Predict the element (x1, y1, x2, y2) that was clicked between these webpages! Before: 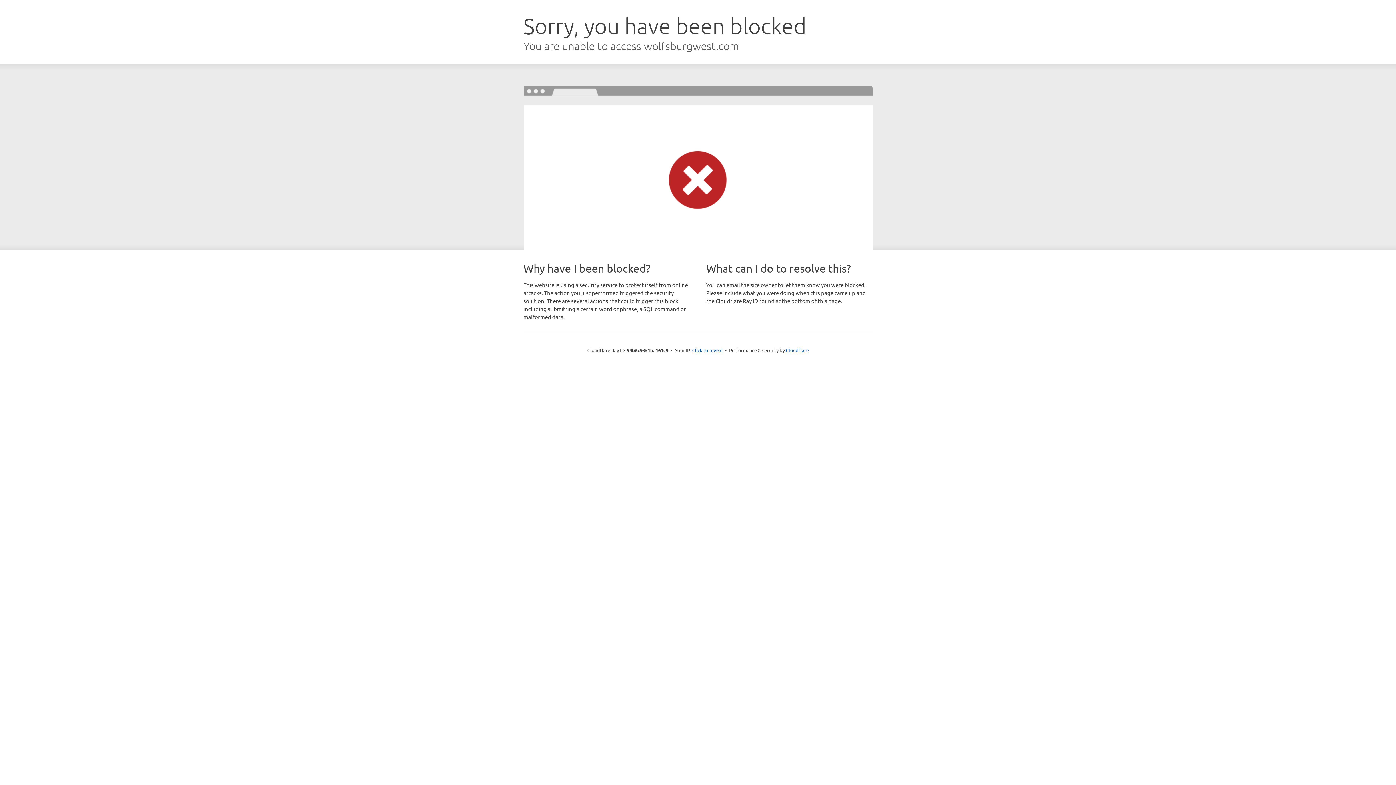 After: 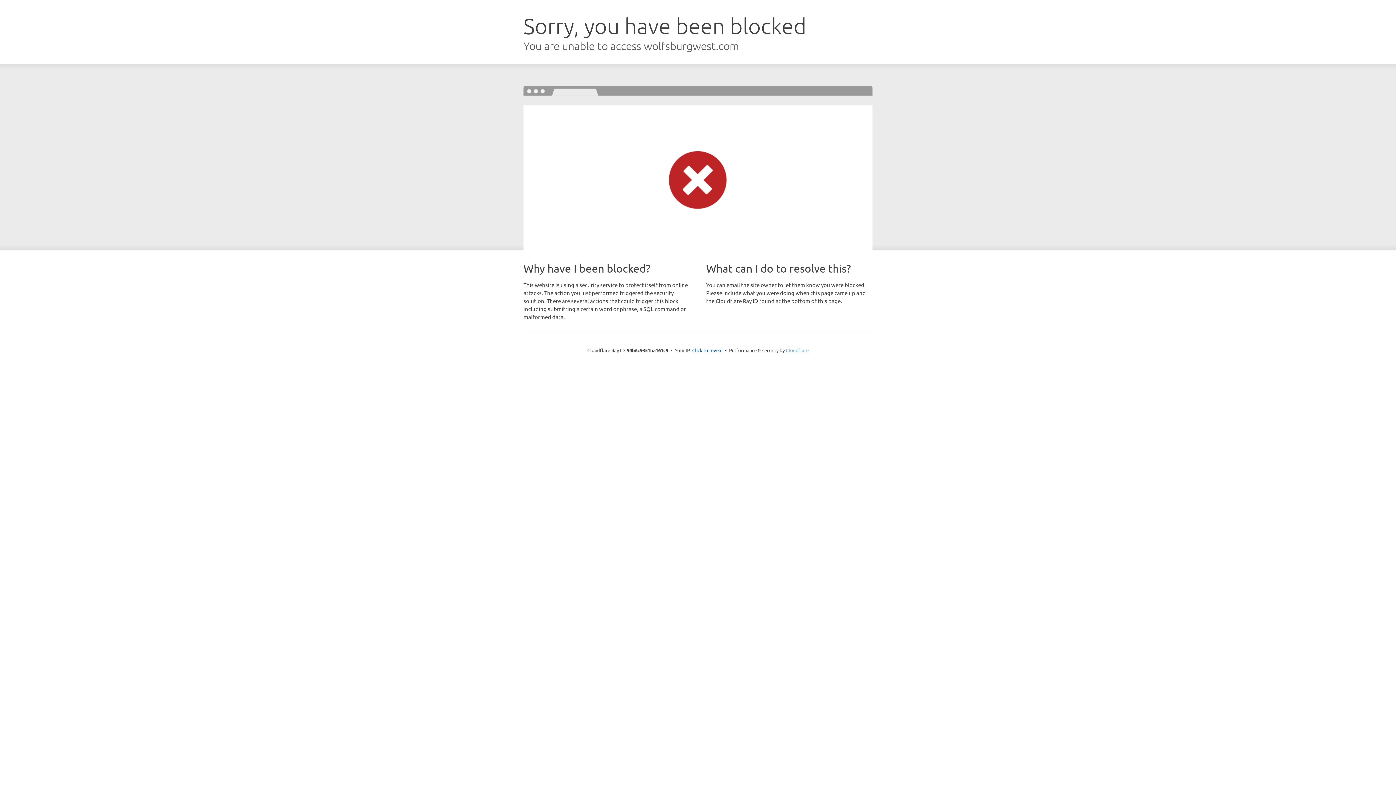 Action: label: Cloudflare bbox: (786, 347, 808, 353)